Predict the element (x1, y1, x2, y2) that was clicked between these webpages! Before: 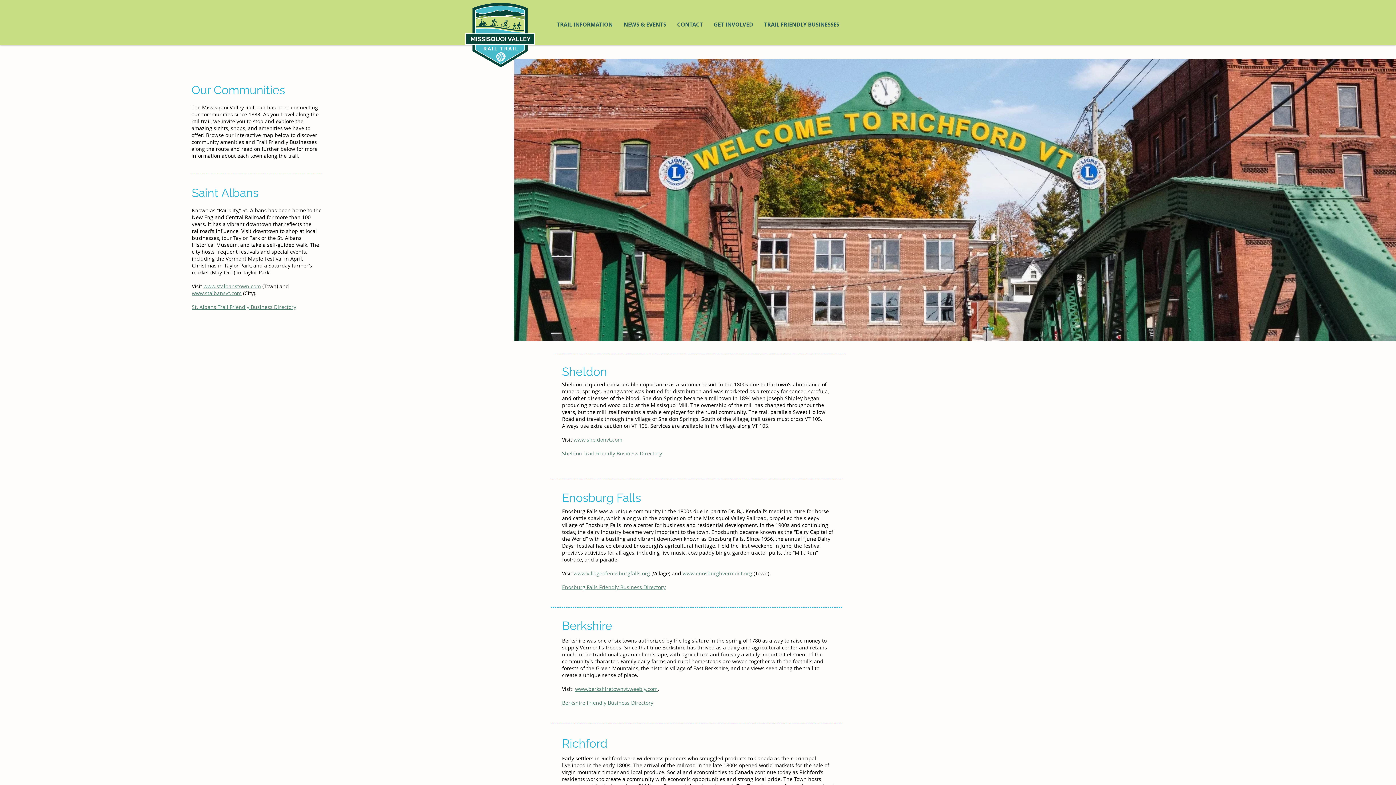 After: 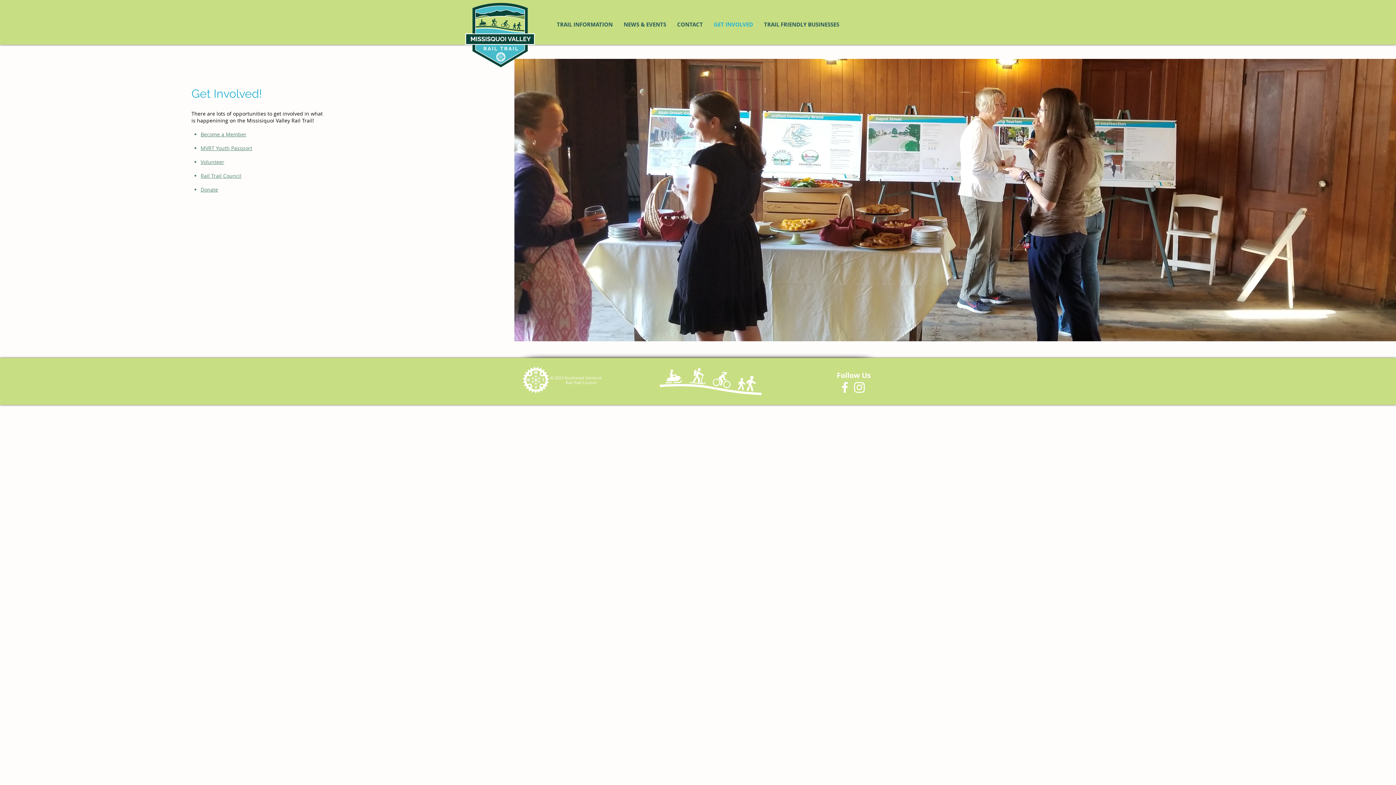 Action: label: GET INVOLVED bbox: (708, 16, 758, 32)